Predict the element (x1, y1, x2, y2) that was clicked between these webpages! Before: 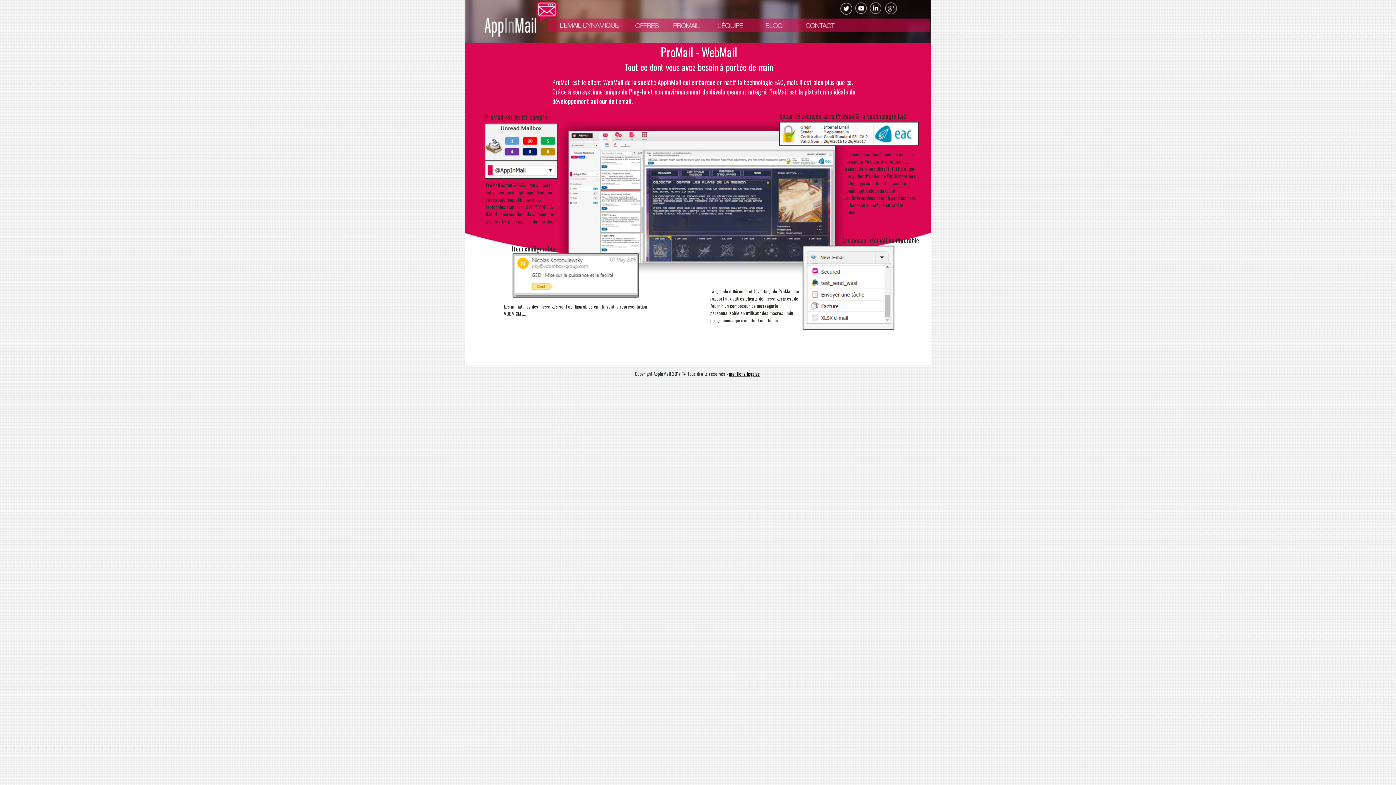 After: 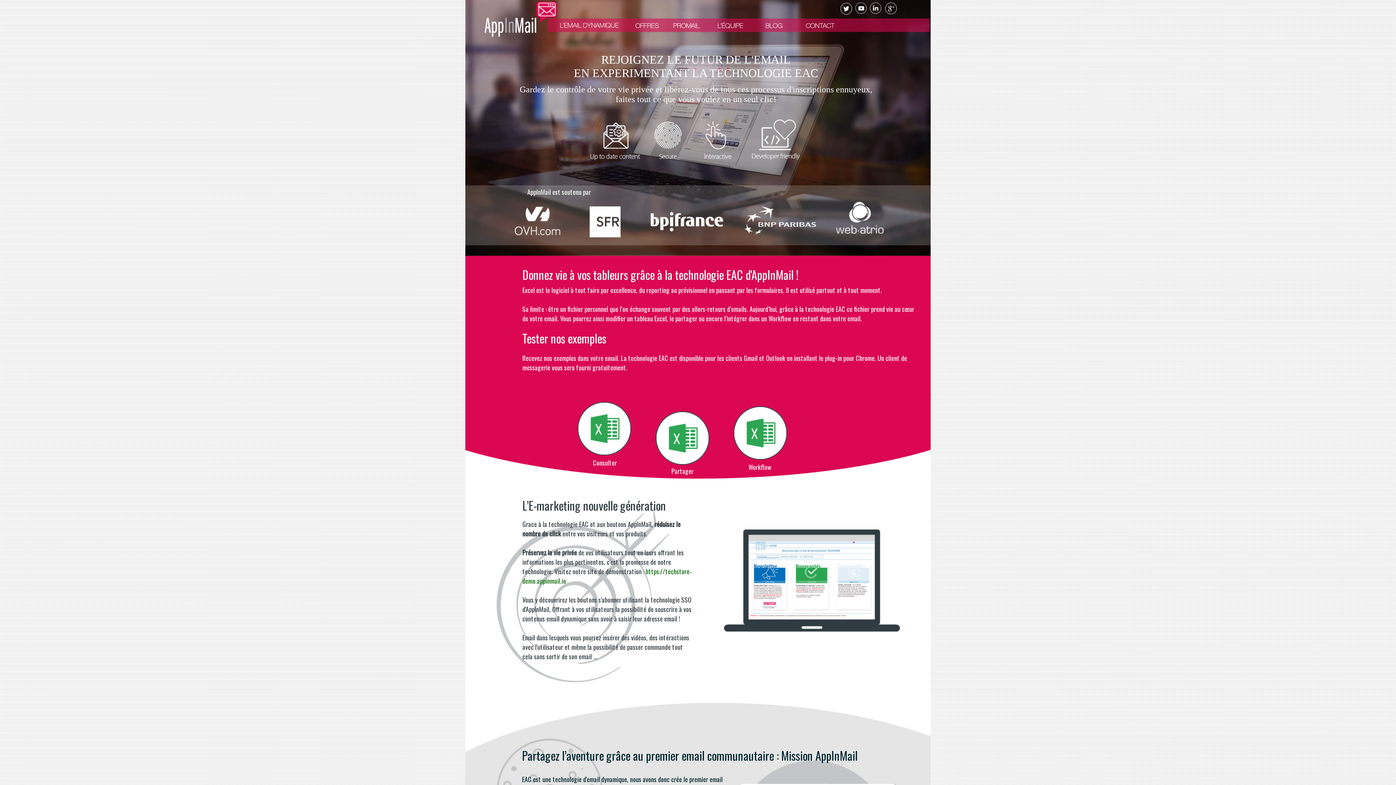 Action: bbox: (558, 18, 620, 32)